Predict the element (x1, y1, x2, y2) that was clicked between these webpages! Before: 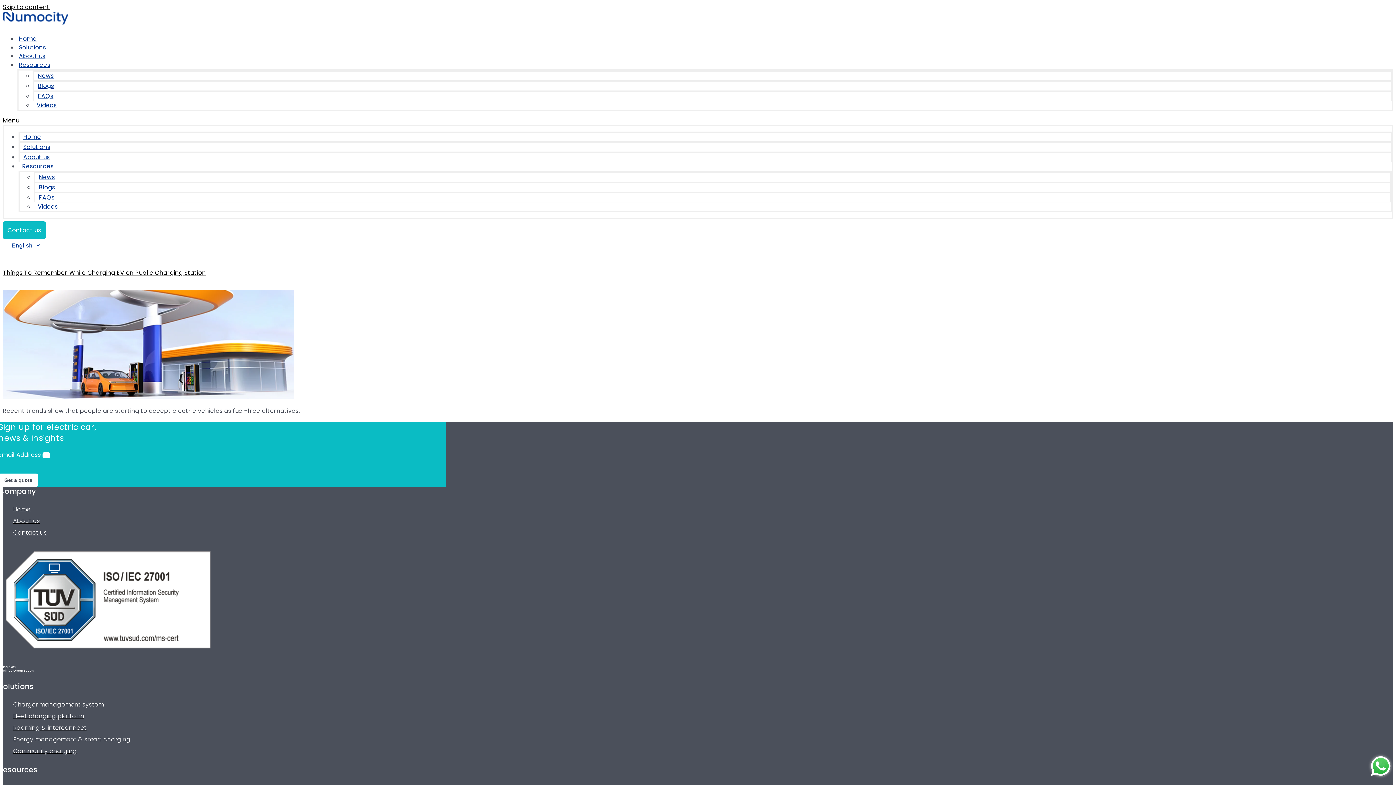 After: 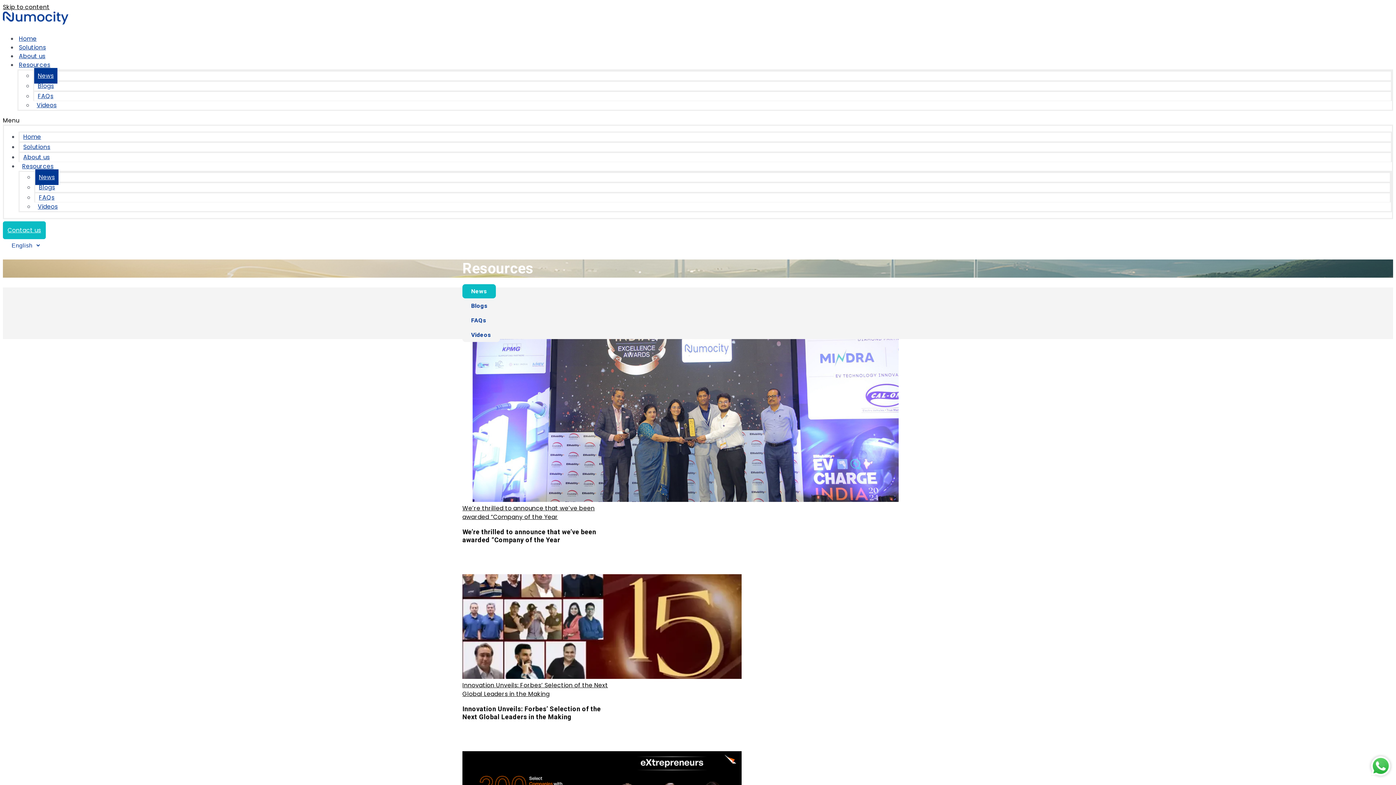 Action: bbox: (34, 68, 57, 83) label: News